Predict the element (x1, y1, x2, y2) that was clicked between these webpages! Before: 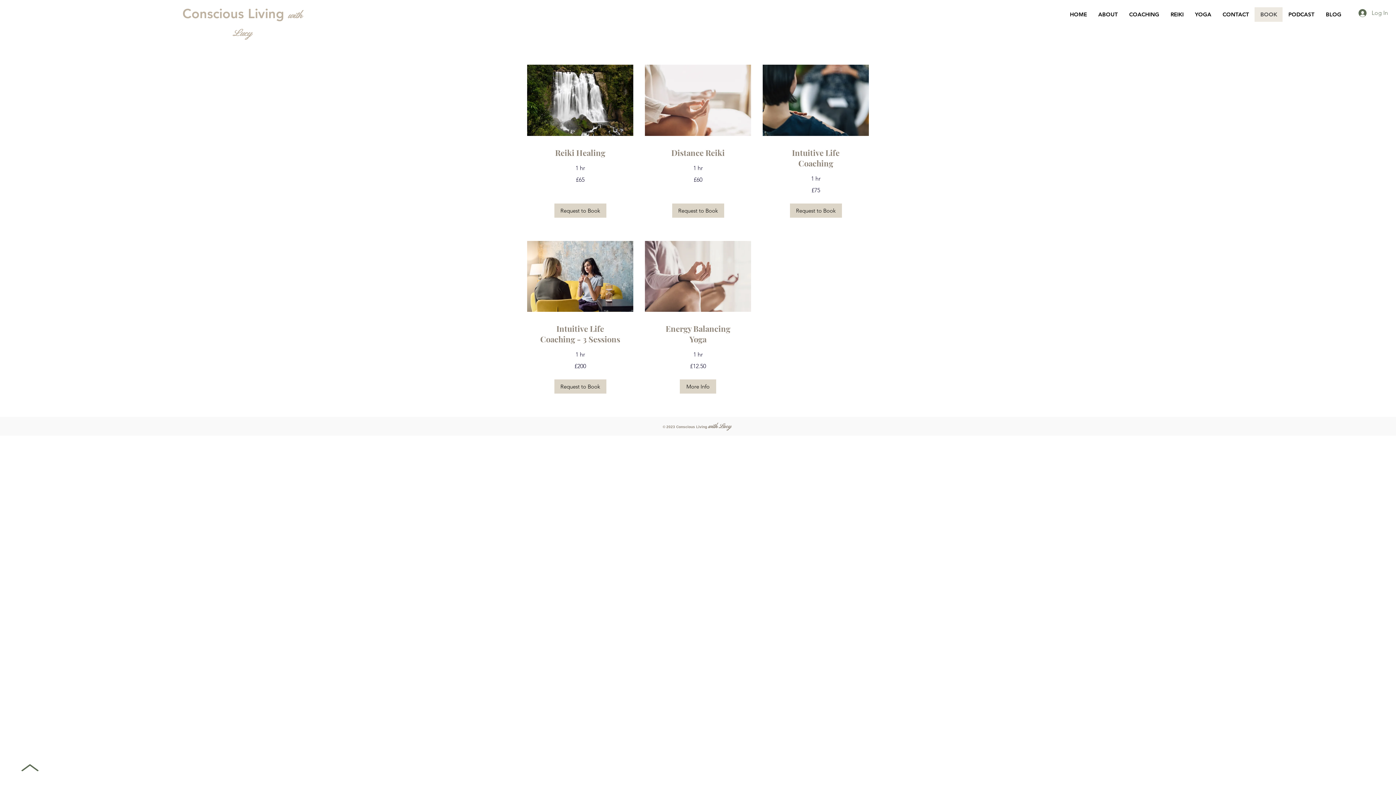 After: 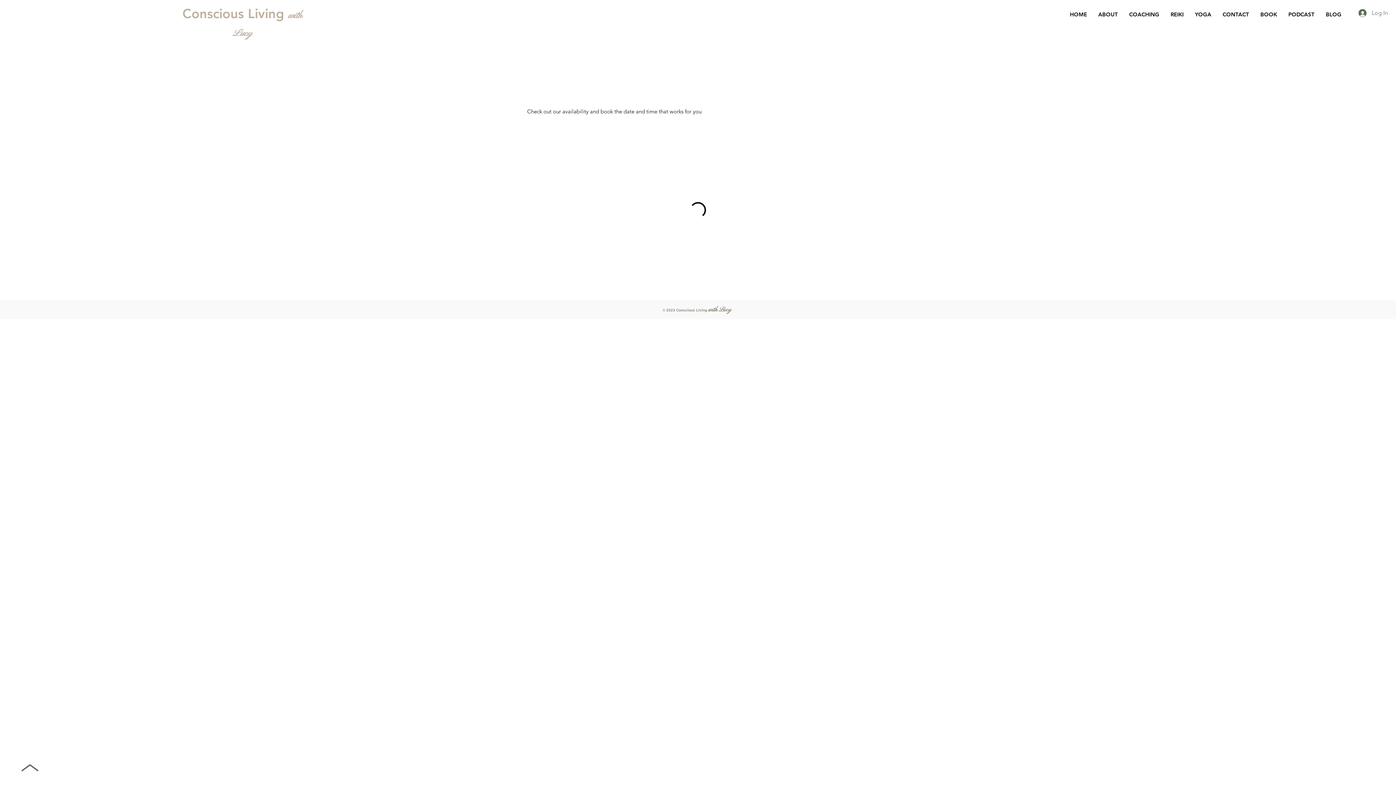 Action: bbox: (554, 203, 606, 217) label: Request to Book